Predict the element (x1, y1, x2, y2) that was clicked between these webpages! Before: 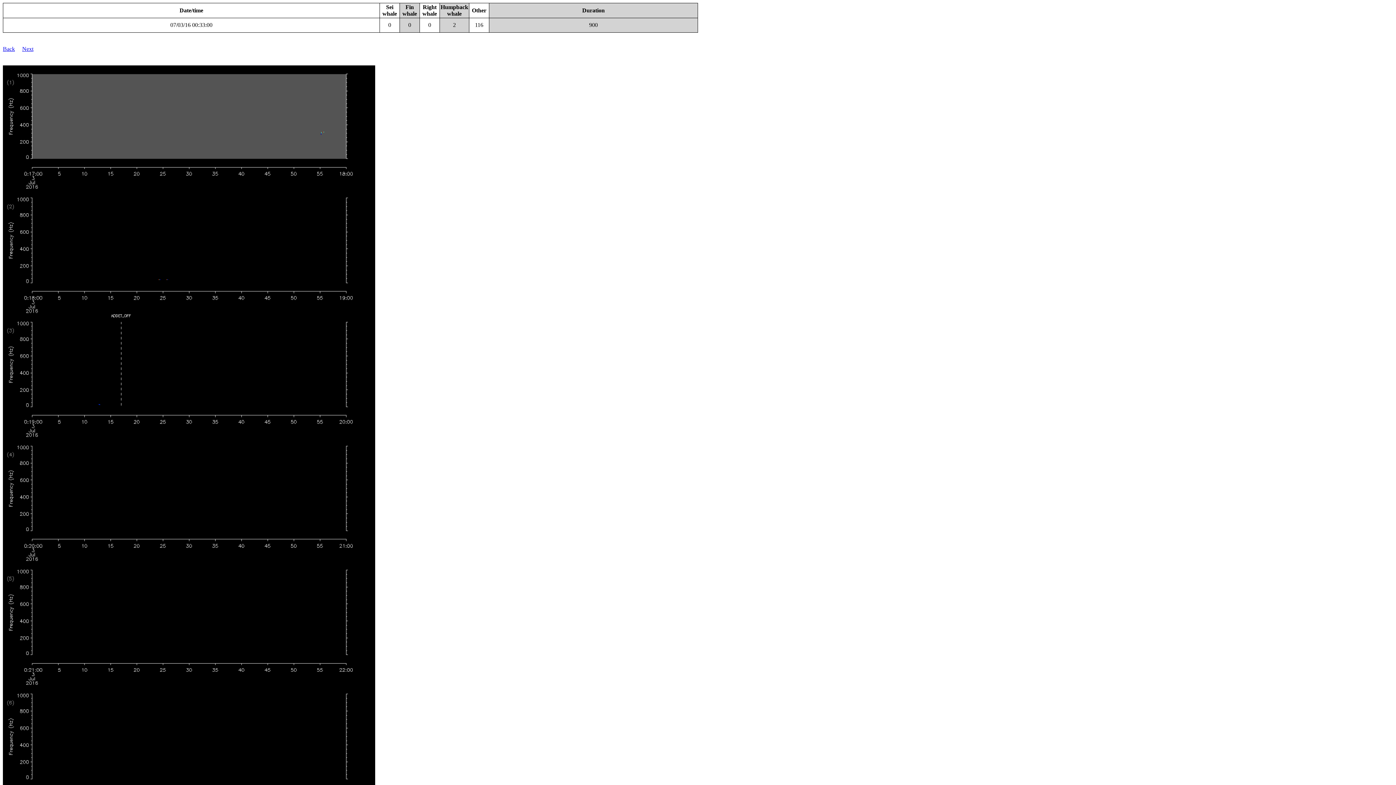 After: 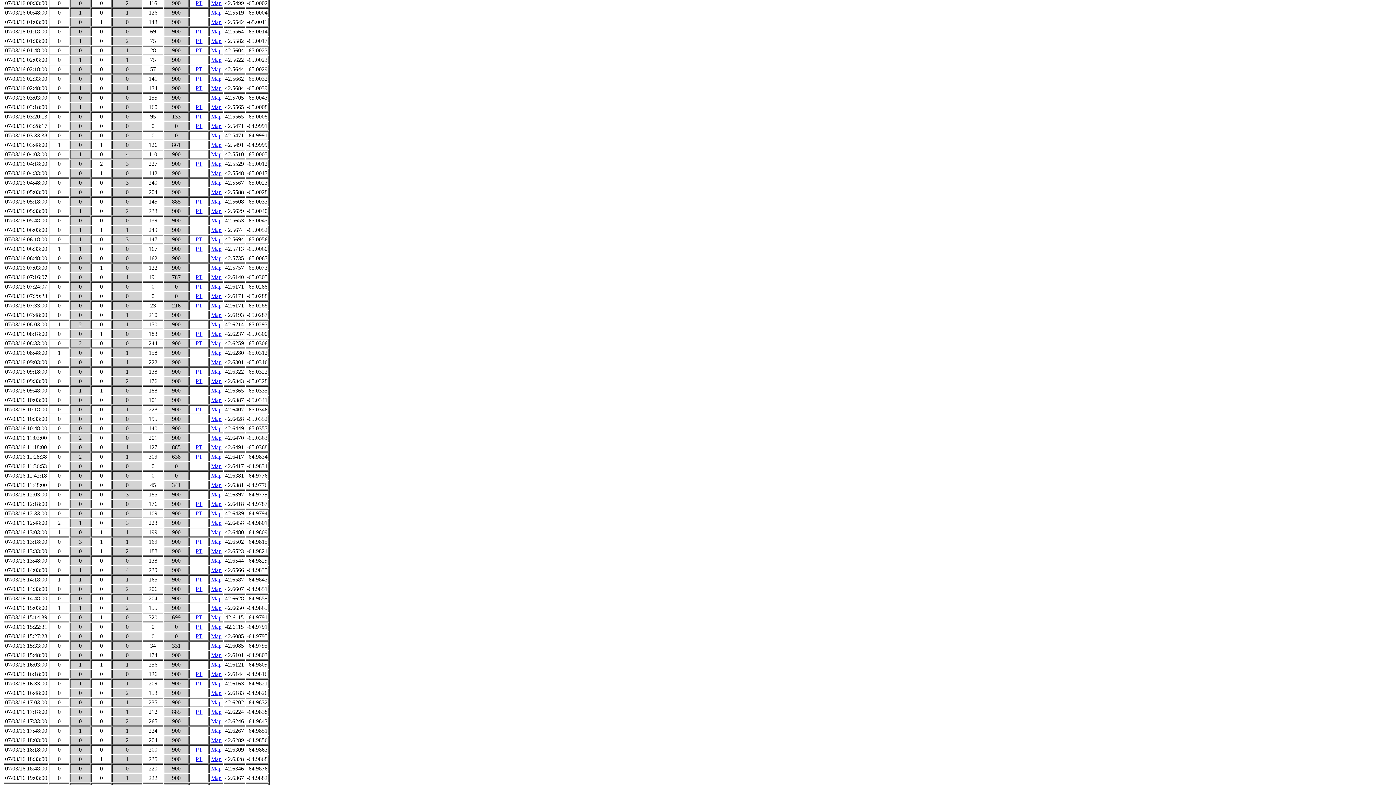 Action: label: Back bbox: (2, 45, 14, 52)